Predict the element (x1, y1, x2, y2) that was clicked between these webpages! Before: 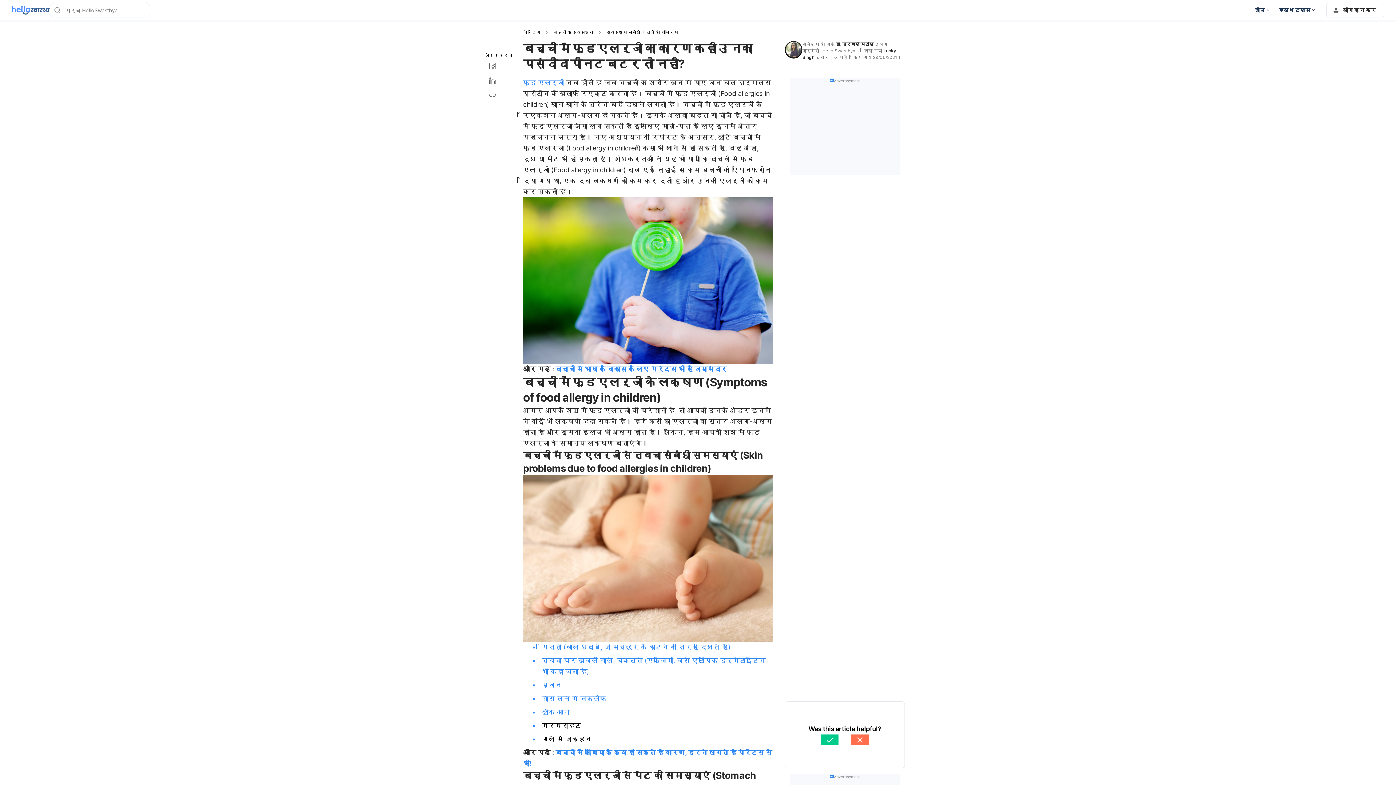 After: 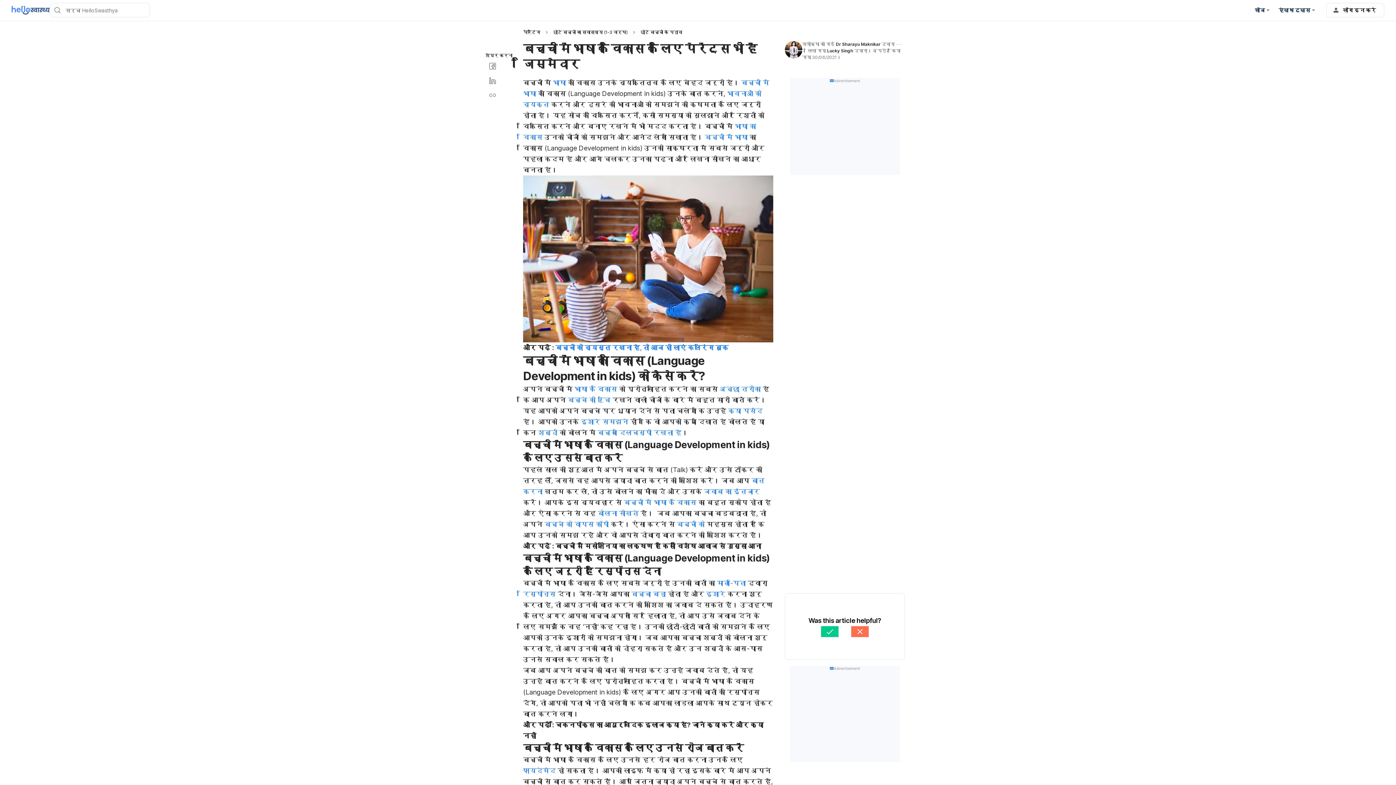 Action: bbox: (555, 365, 727, 372) label: बच्चों में भाषा के विकास के लिए पेरेंट्स भी हैं जिम्मेदार